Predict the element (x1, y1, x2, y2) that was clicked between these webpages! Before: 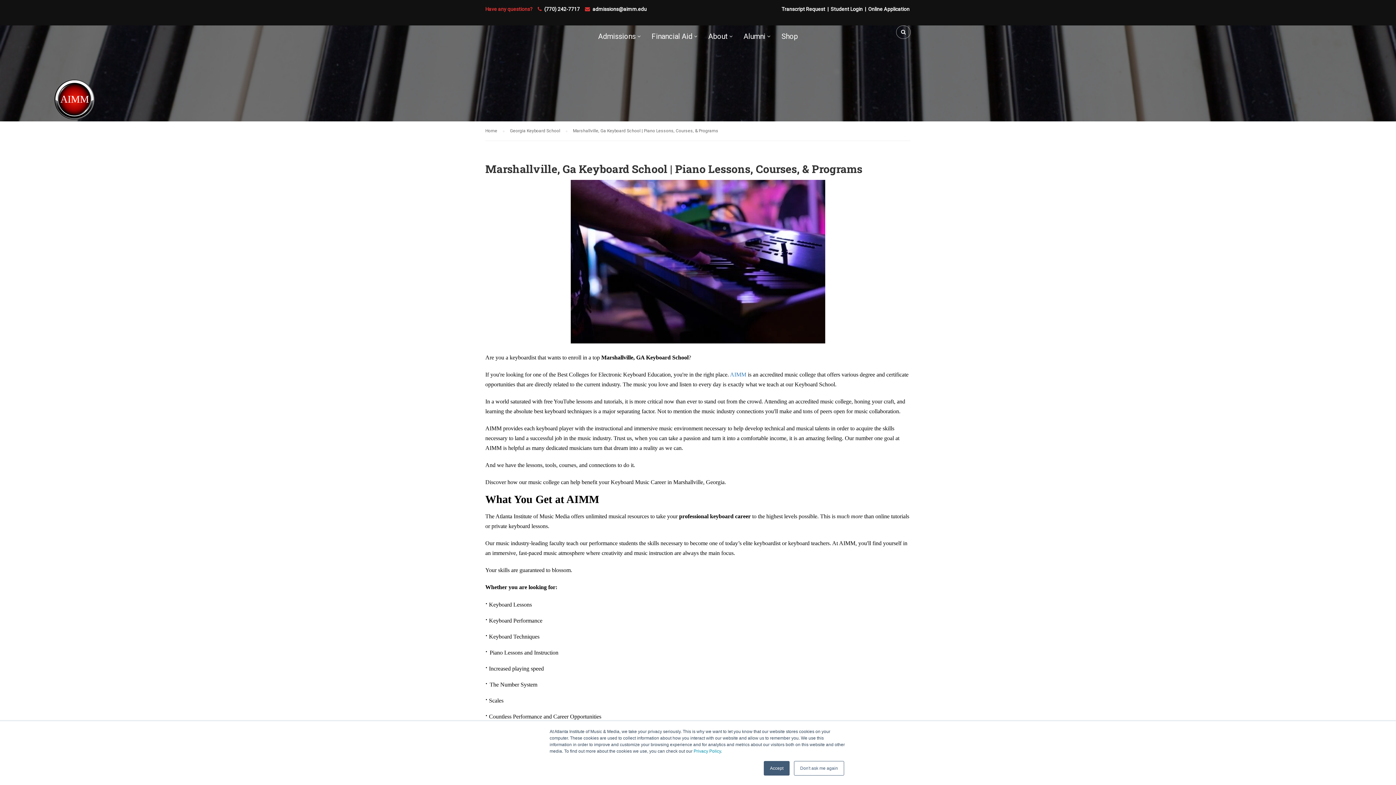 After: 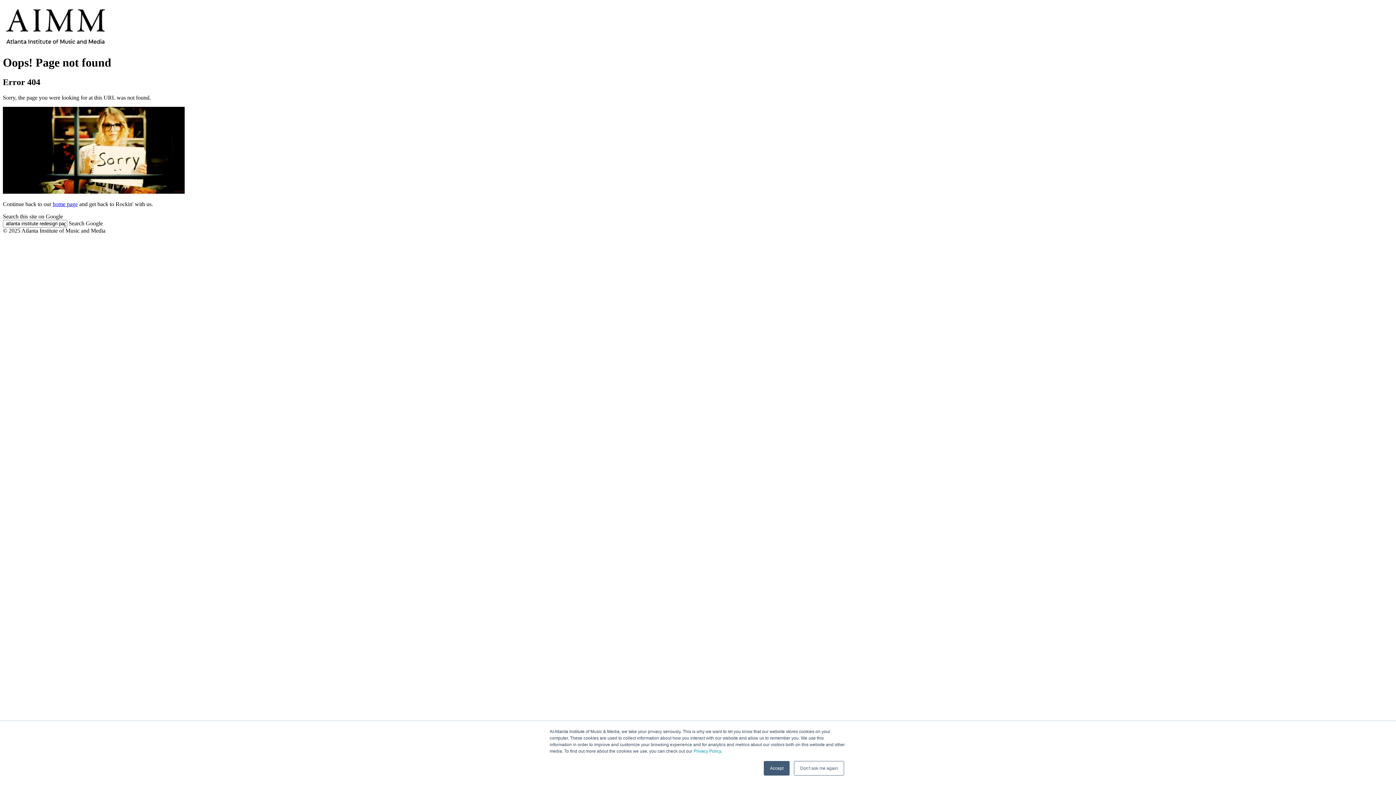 Action: bbox: (485, 126, 504, 135) label: Home